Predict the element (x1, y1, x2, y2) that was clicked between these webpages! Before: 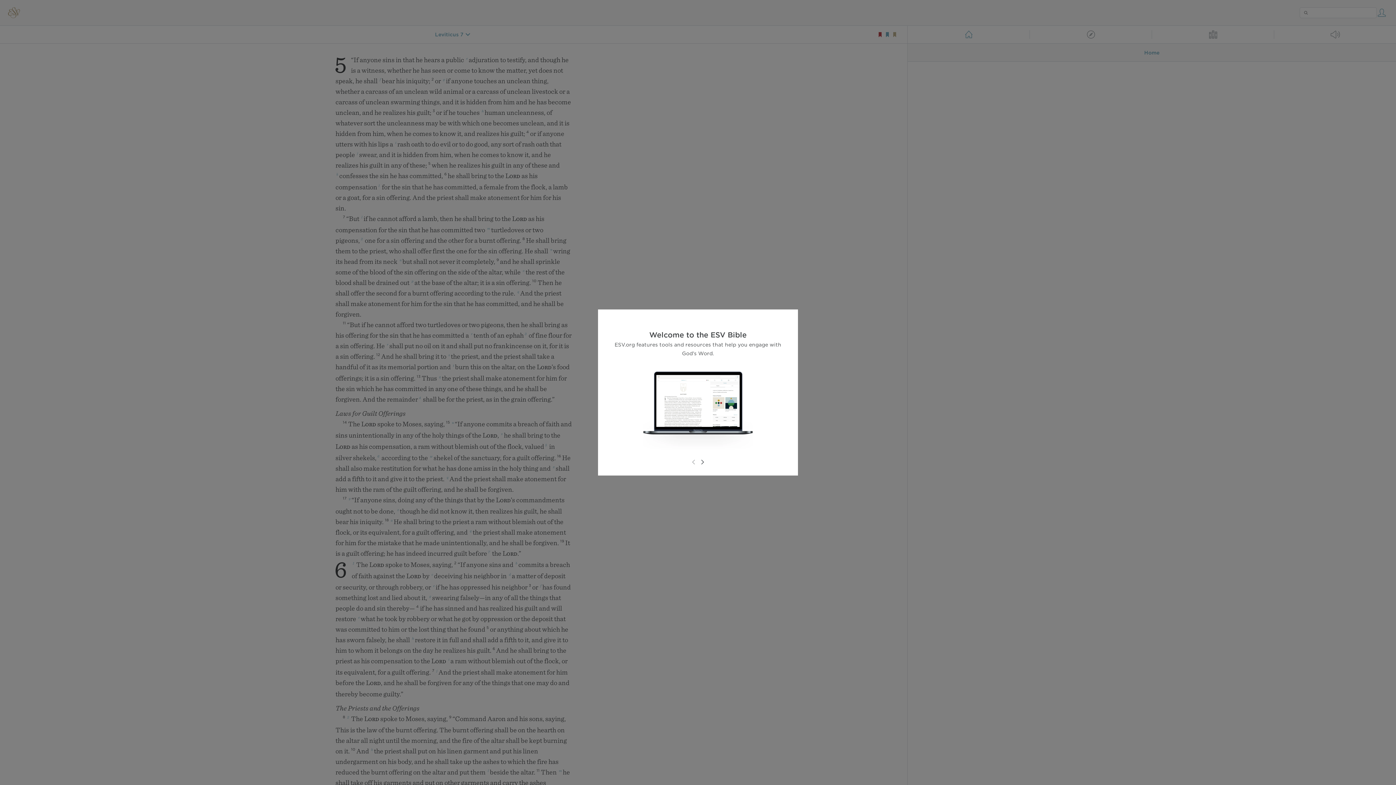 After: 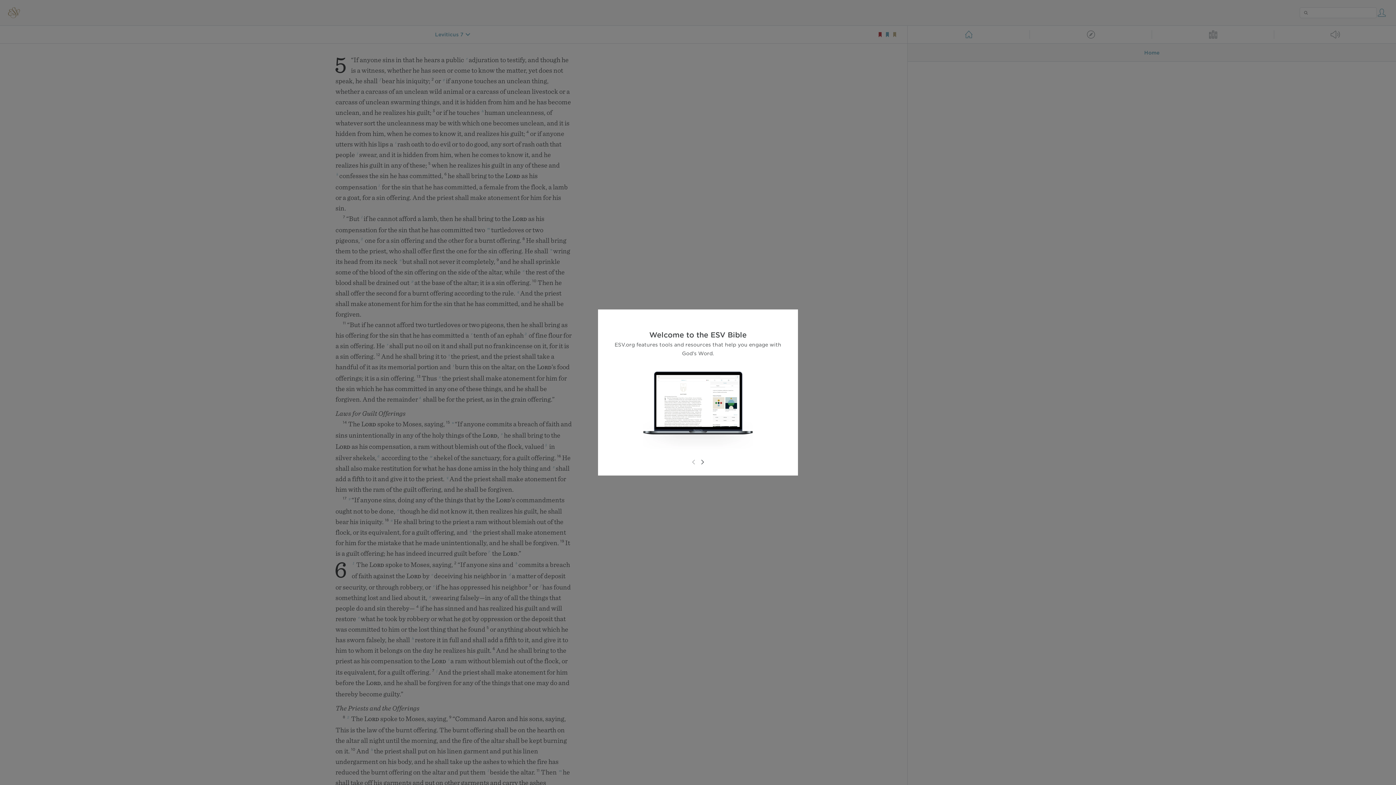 Action: bbox: (689, 458, 698, 466)